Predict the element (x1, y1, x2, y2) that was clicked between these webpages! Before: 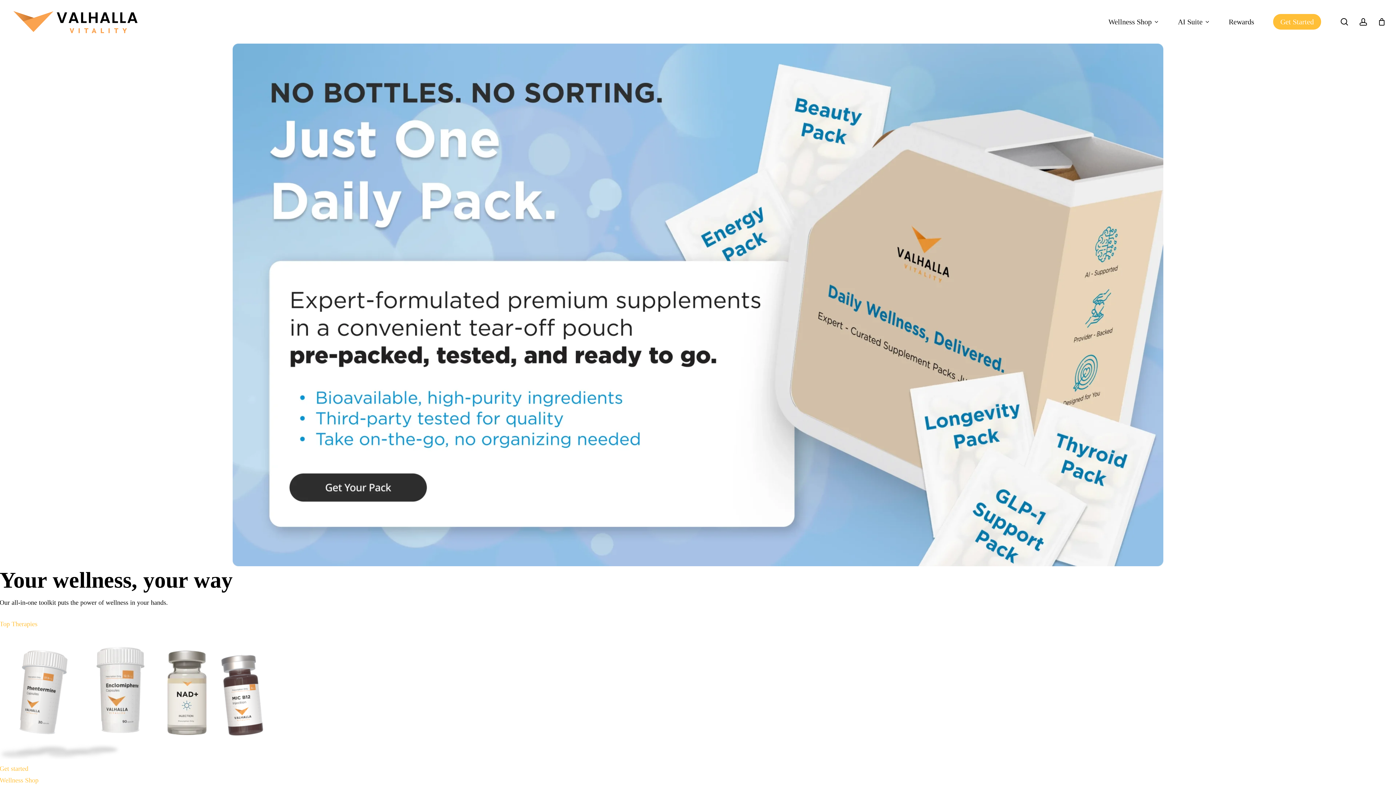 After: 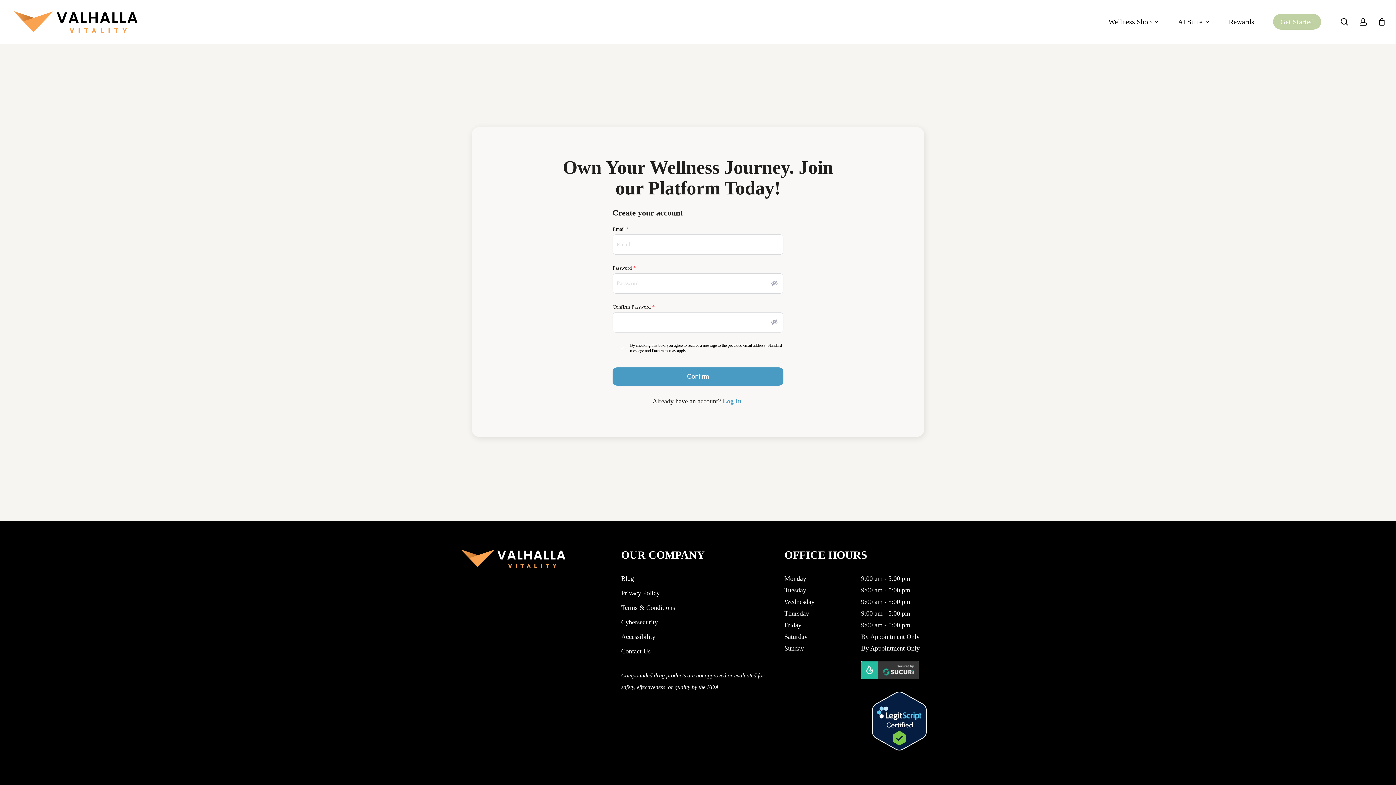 Action: bbox: (1273, 17, 1321, 25) label: Get Started